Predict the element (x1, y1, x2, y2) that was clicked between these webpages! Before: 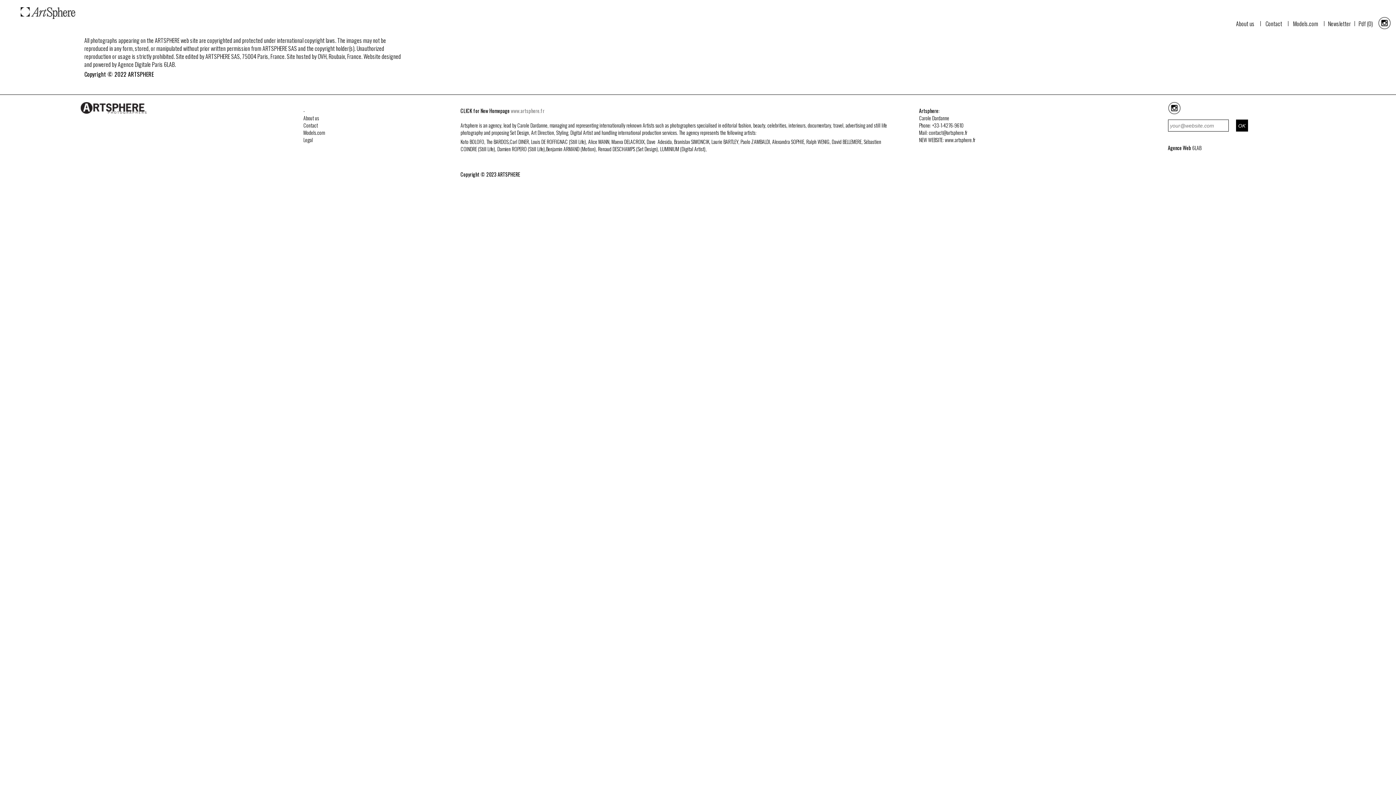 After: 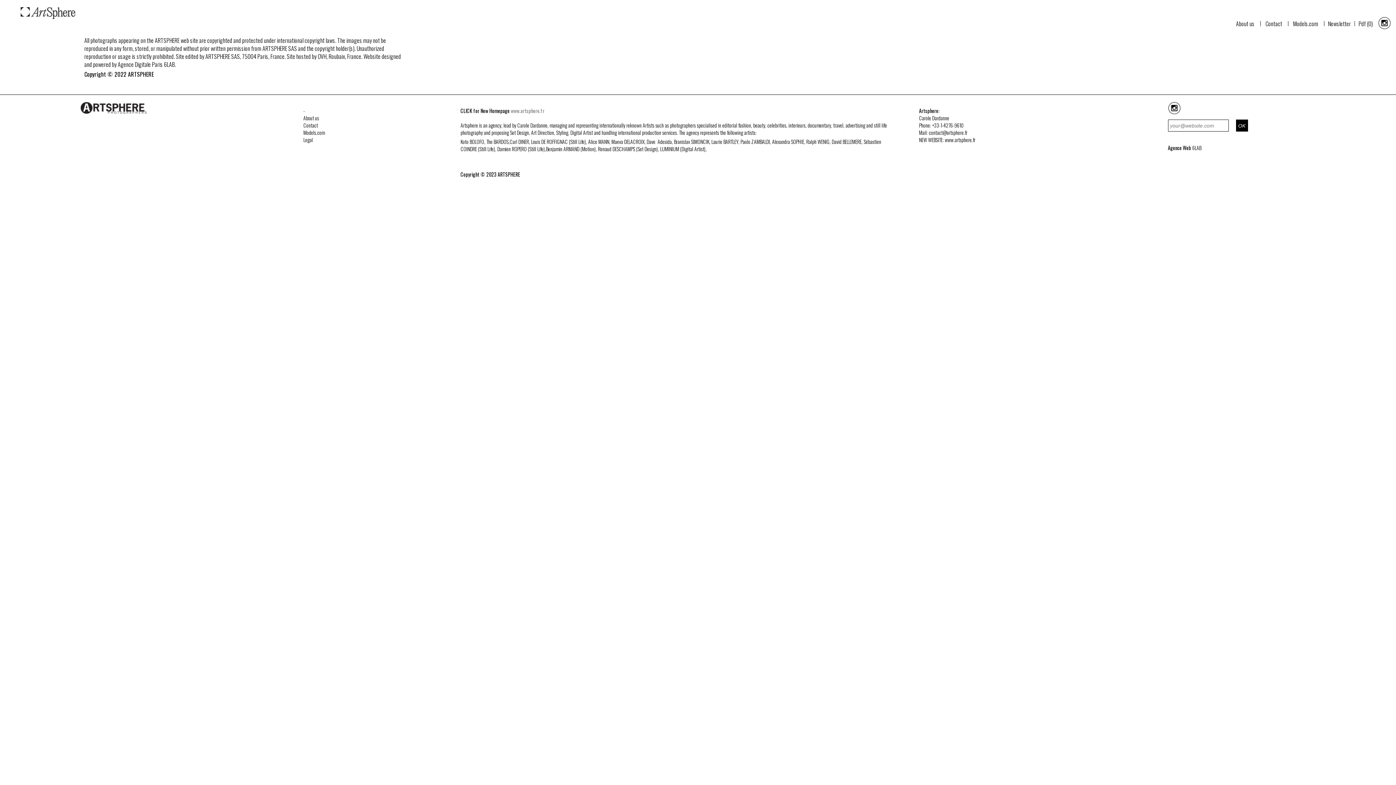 Action: label: Agence Digitale Paris bbox: (117, 60, 162, 68)